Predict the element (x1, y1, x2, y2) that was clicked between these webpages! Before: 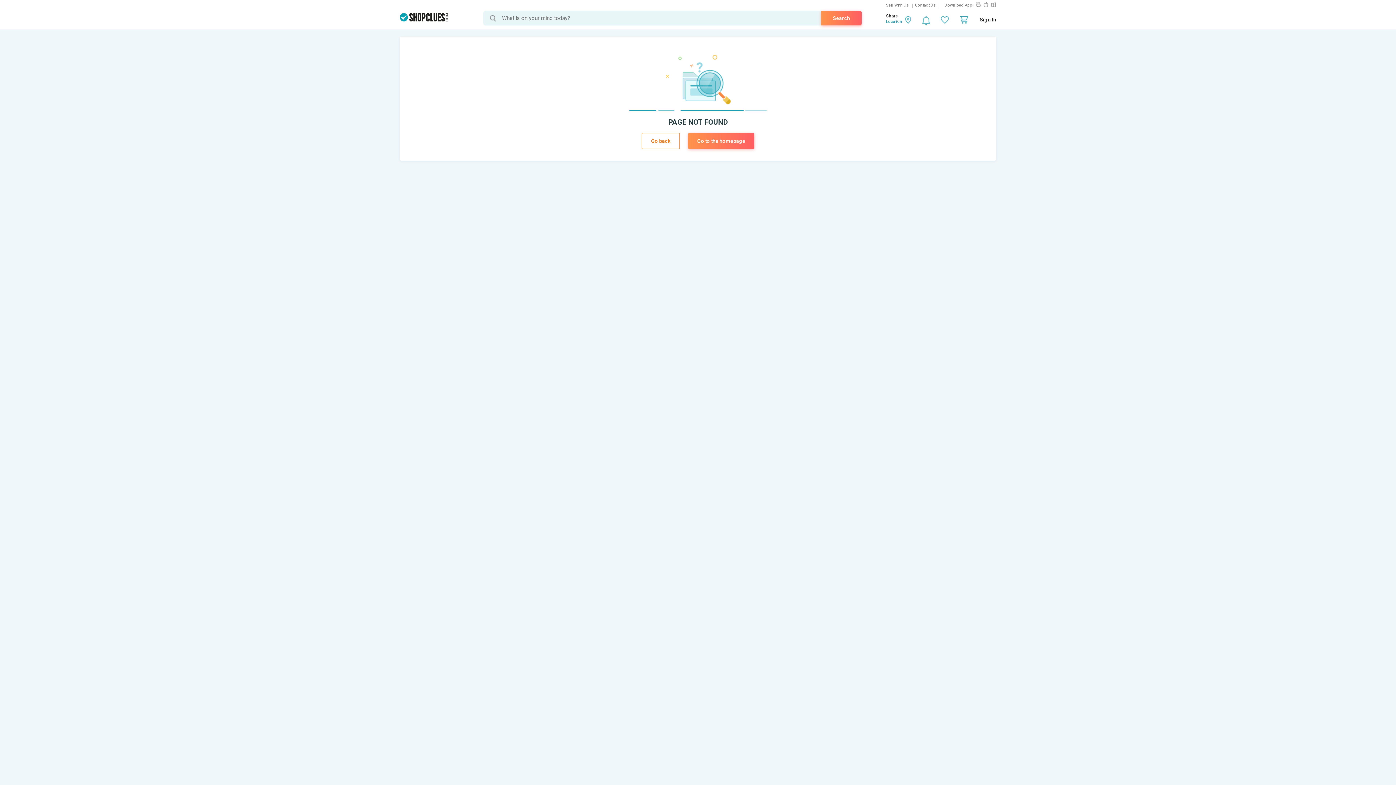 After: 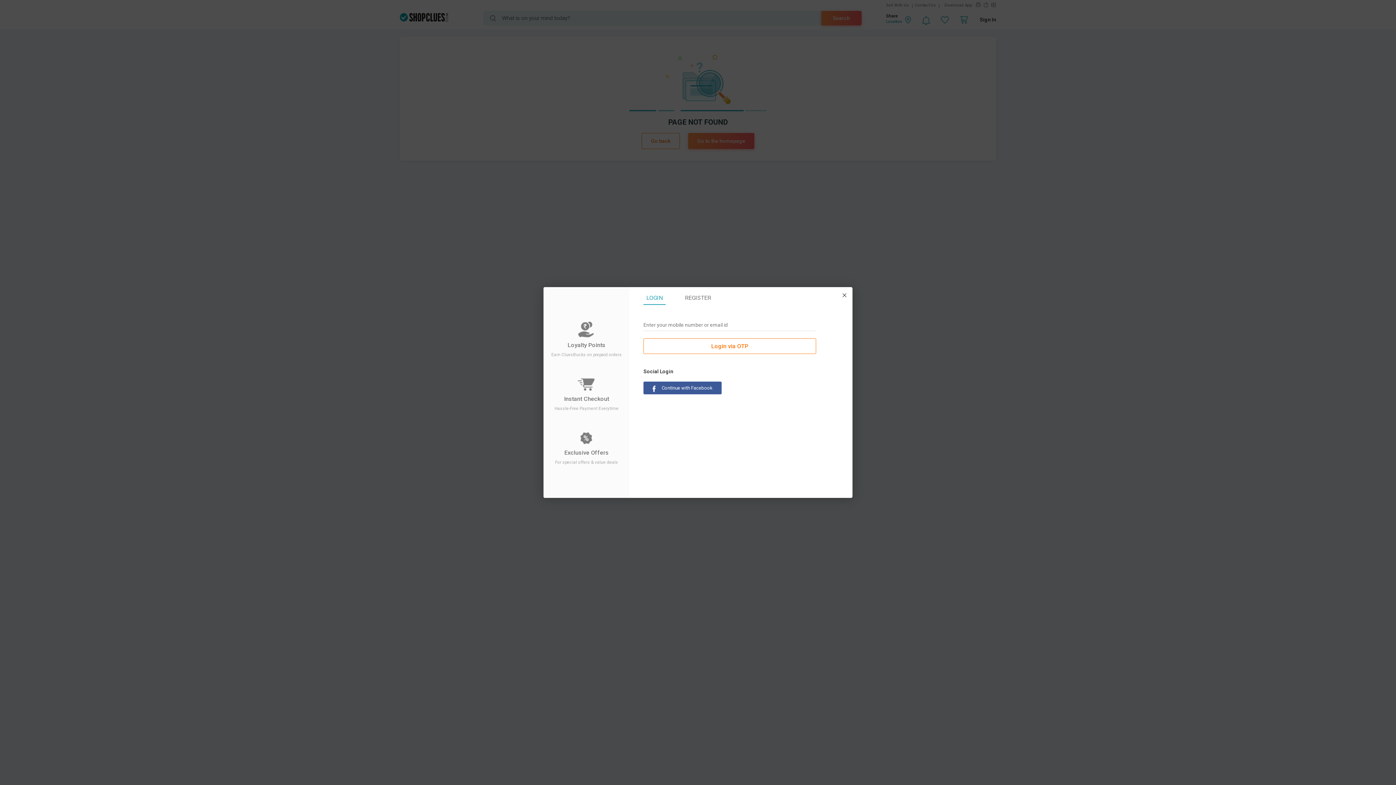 Action: bbox: (941, 16, 949, 23)